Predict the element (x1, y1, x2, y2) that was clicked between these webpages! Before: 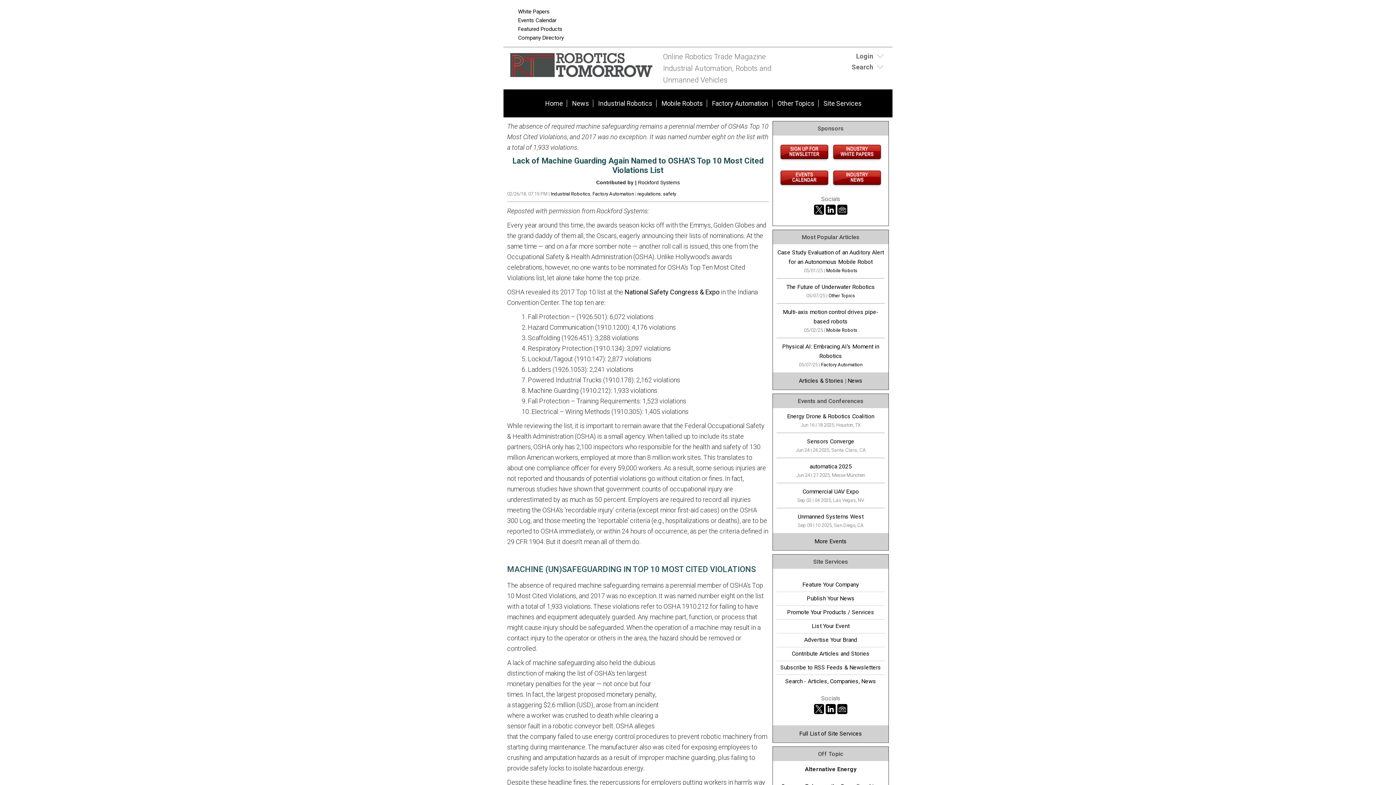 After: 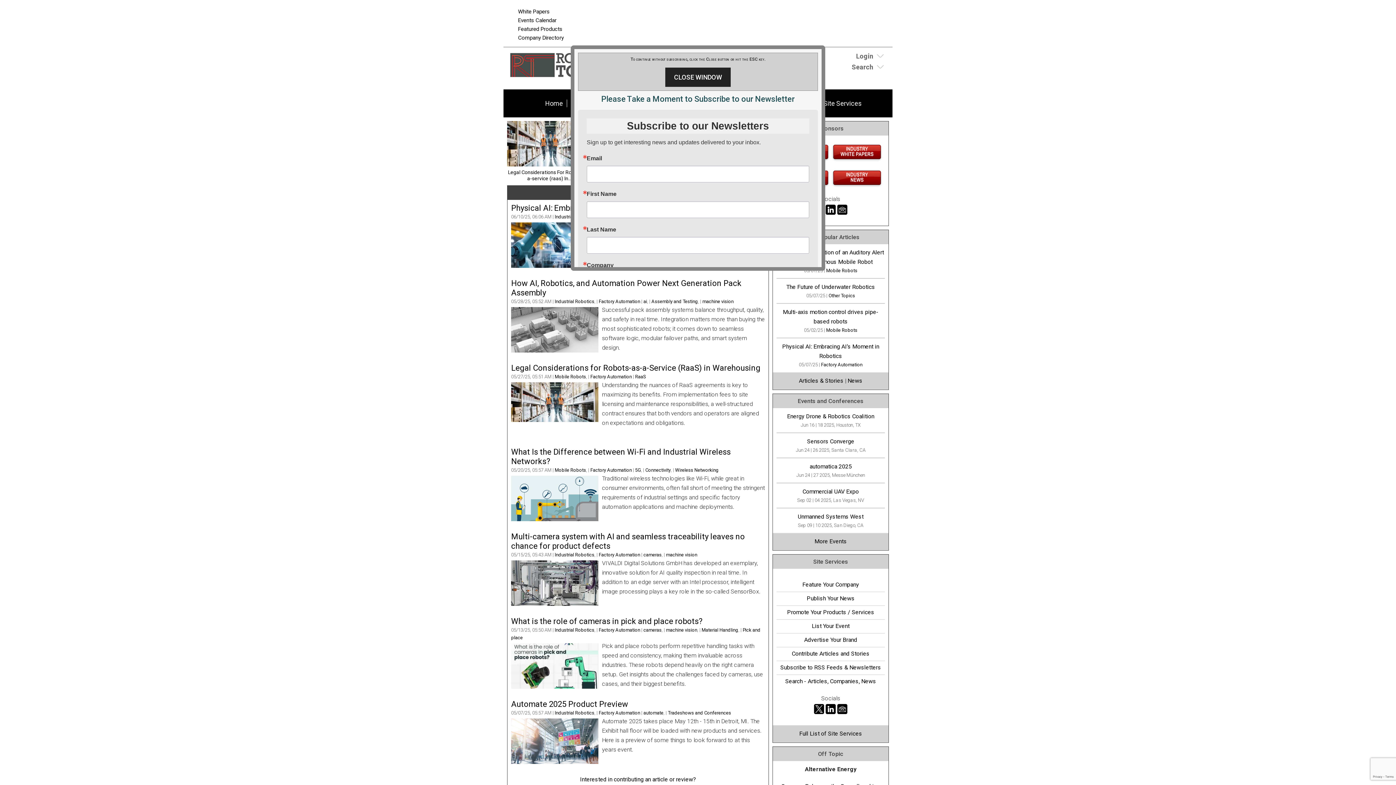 Action: label: Factory Automation bbox: (708, 96, 772, 110)